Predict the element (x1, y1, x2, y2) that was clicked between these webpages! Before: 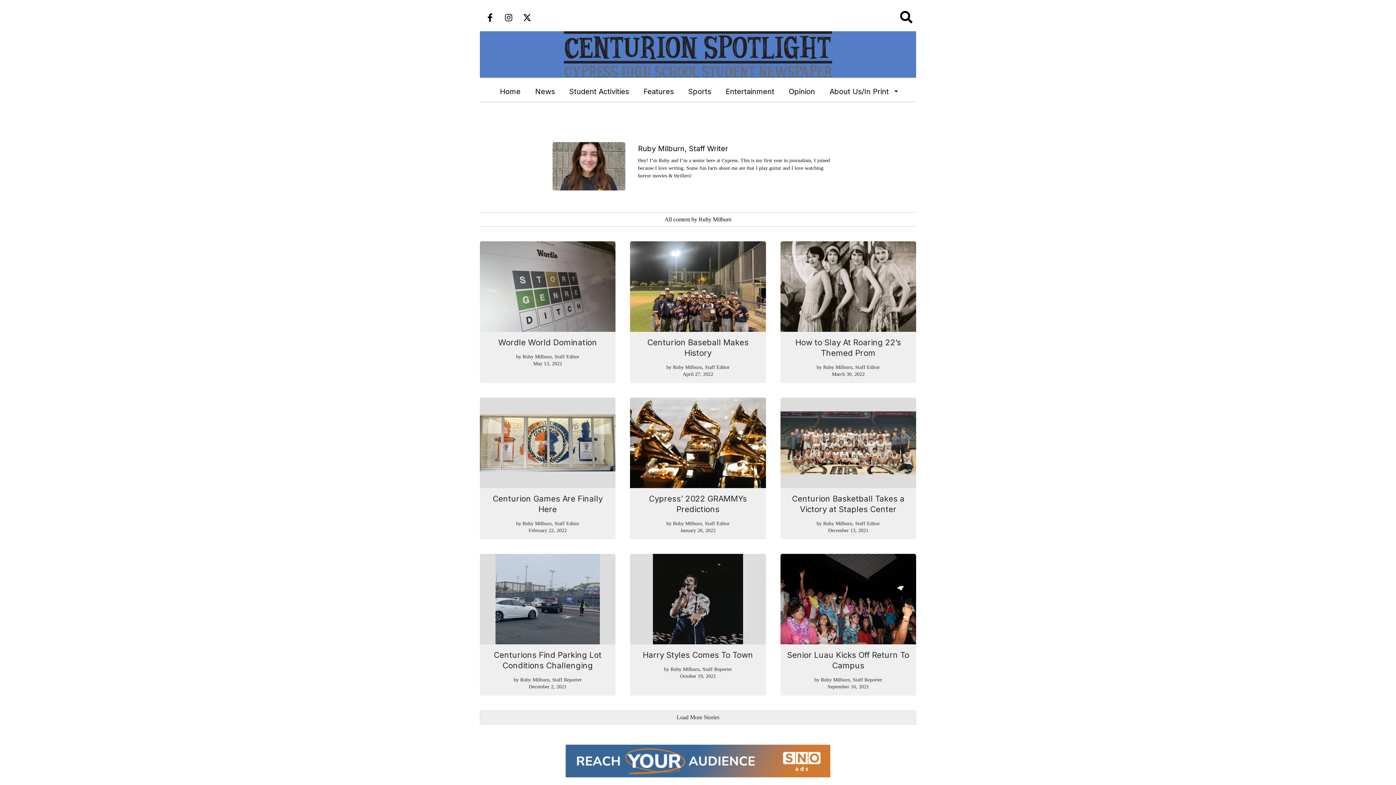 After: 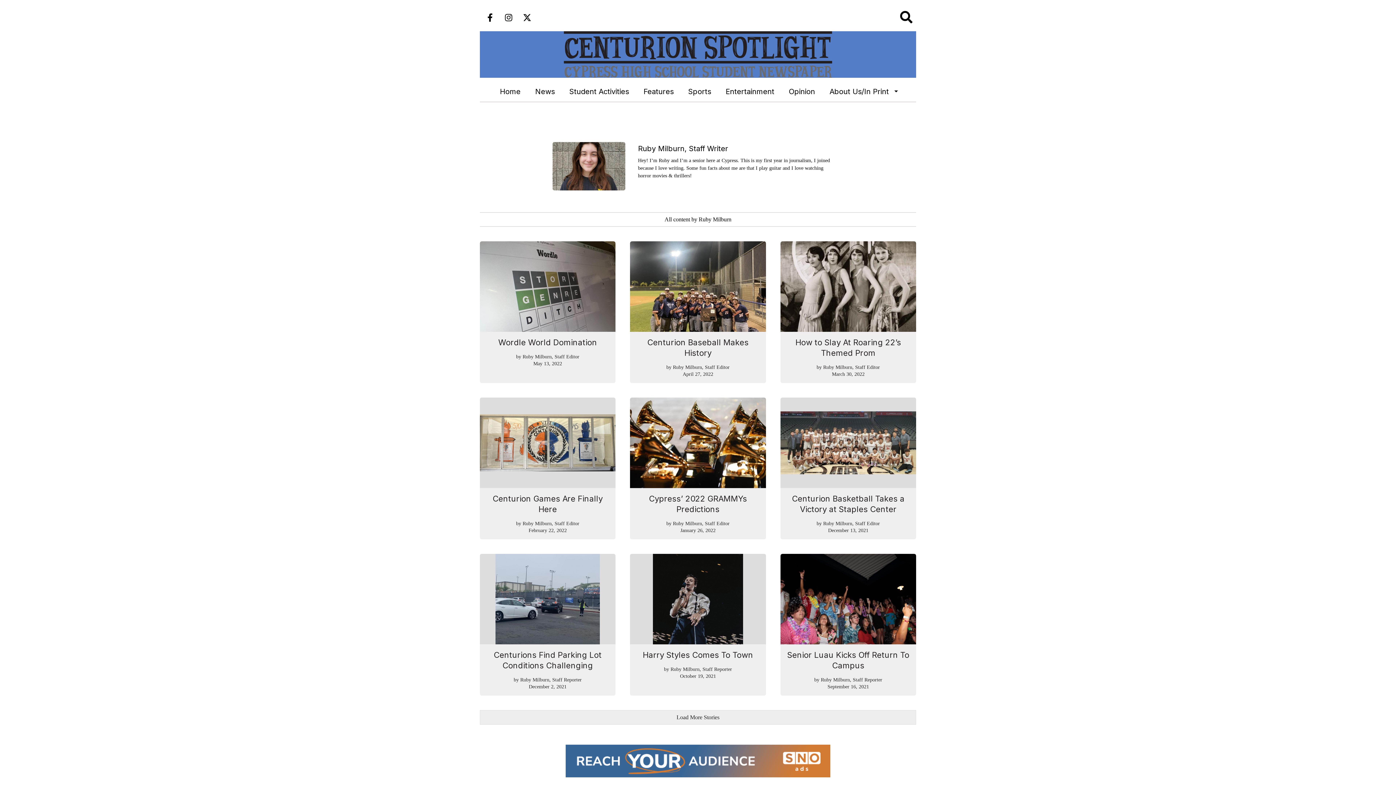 Action: bbox: (673, 521, 702, 526) label: Ruby Milburn